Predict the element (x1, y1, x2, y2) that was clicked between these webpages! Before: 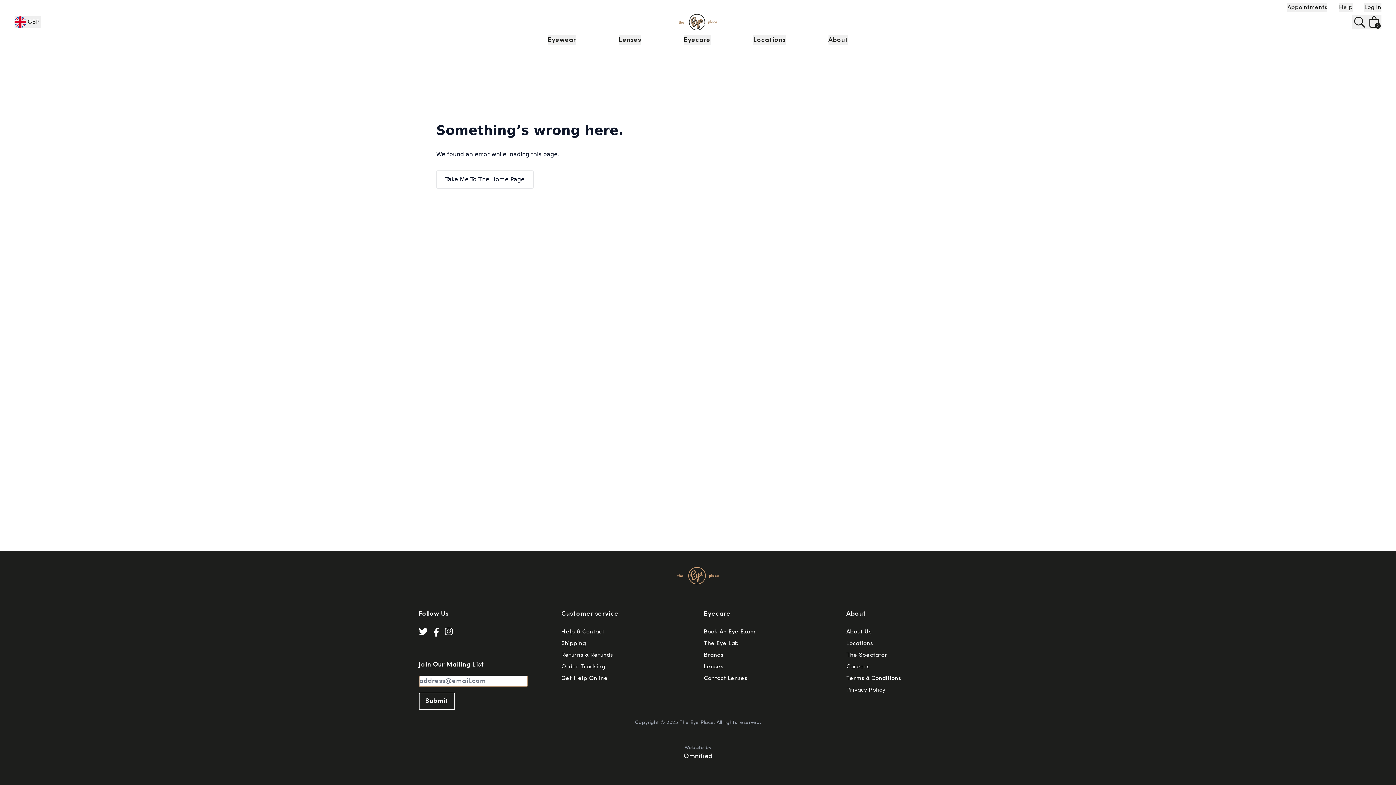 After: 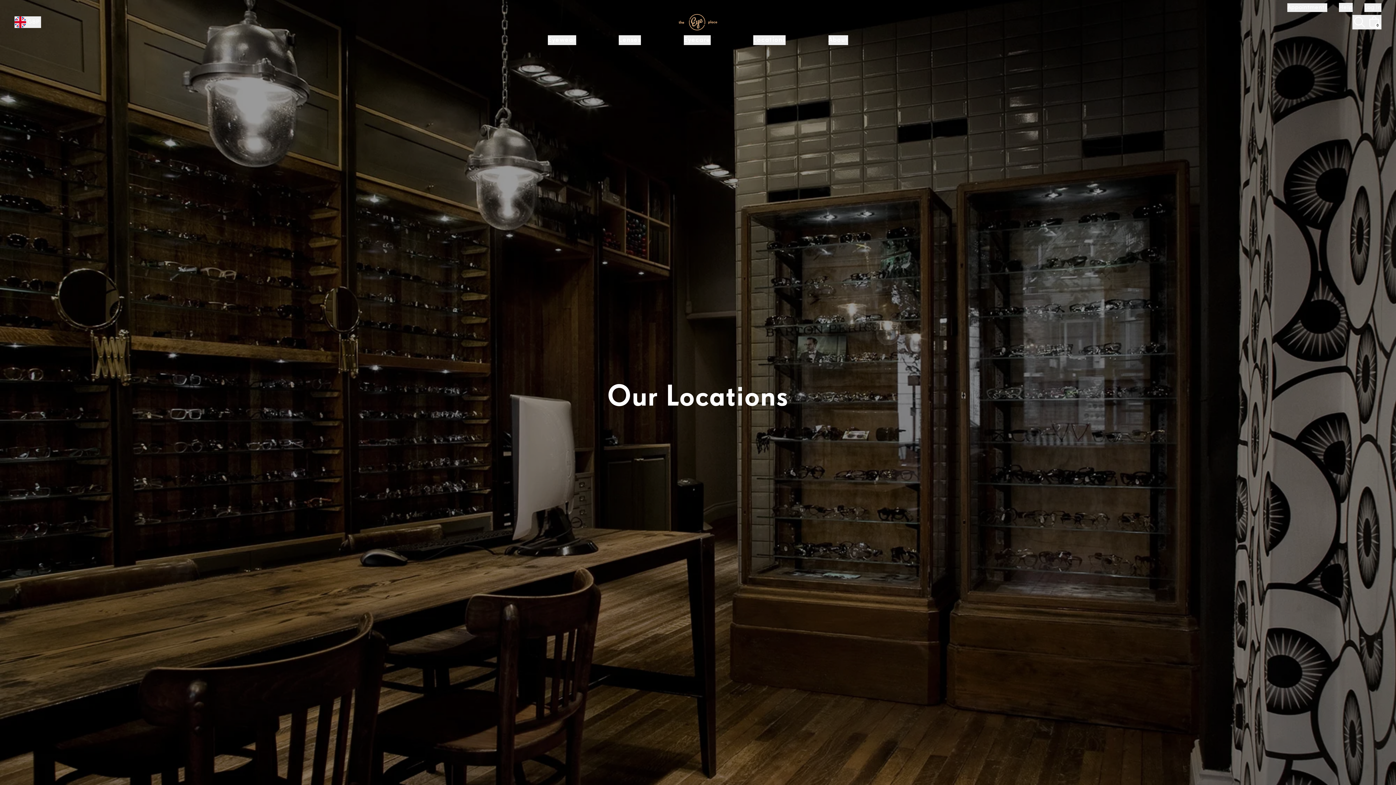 Action: bbox: (846, 639, 977, 648) label: Locations